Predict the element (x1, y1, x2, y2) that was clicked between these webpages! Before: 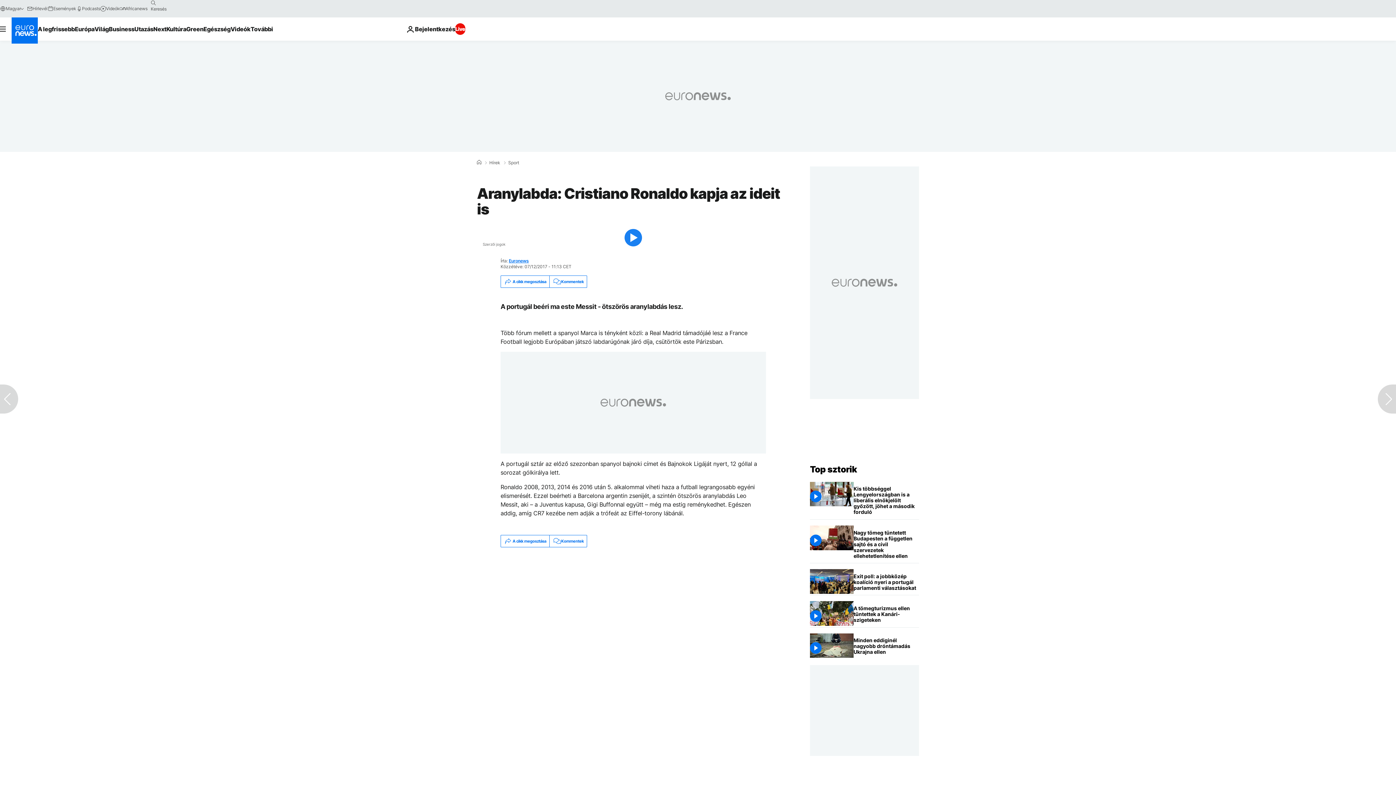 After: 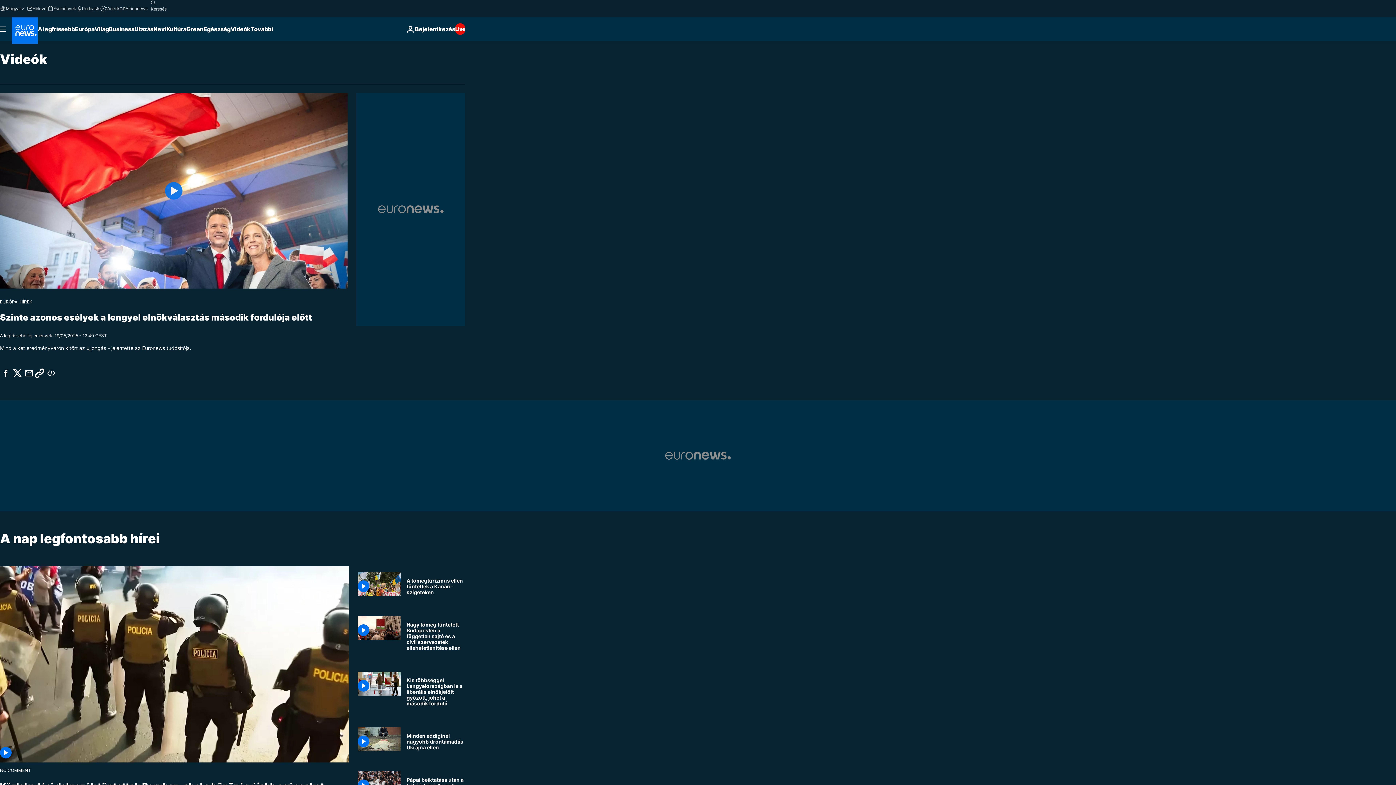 Action: bbox: (100, 5, 119, 11) label: Videók